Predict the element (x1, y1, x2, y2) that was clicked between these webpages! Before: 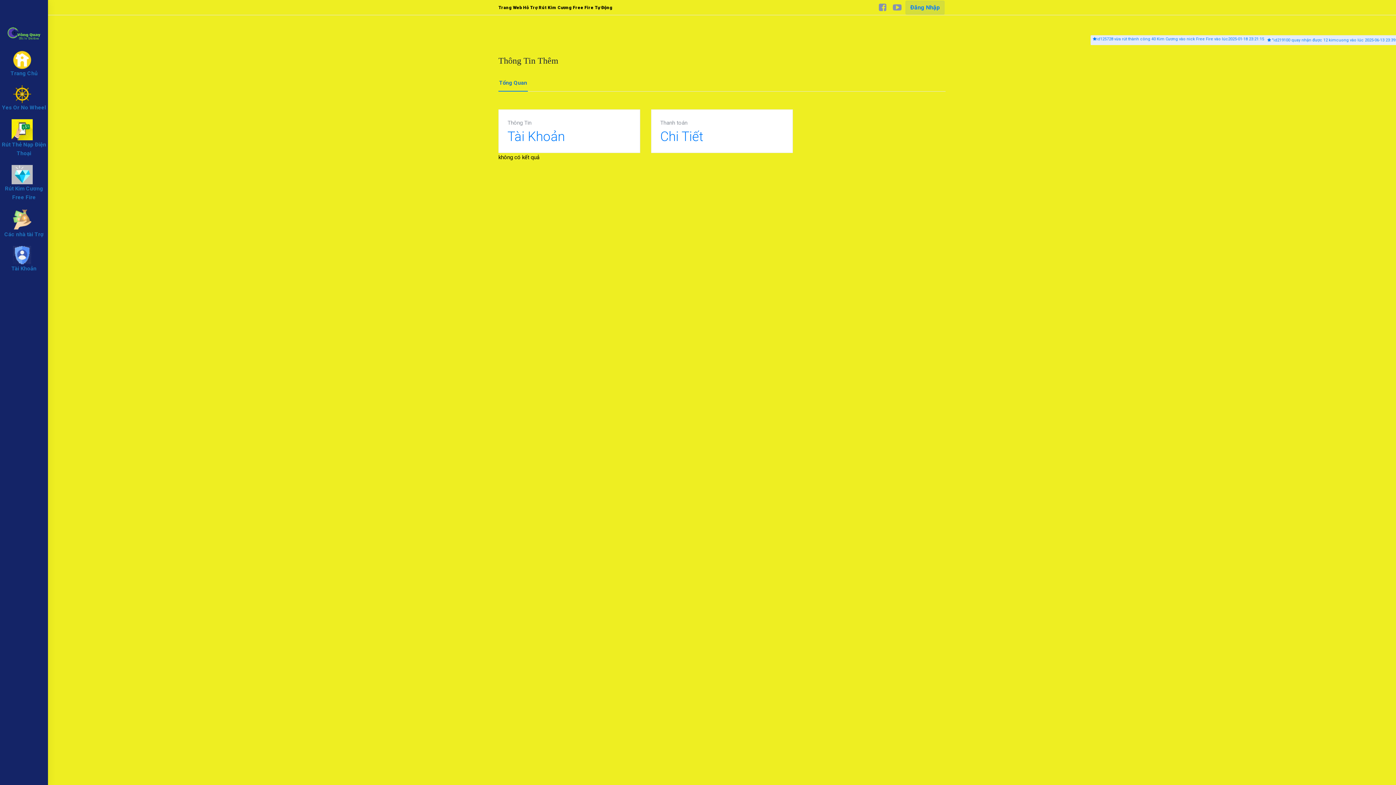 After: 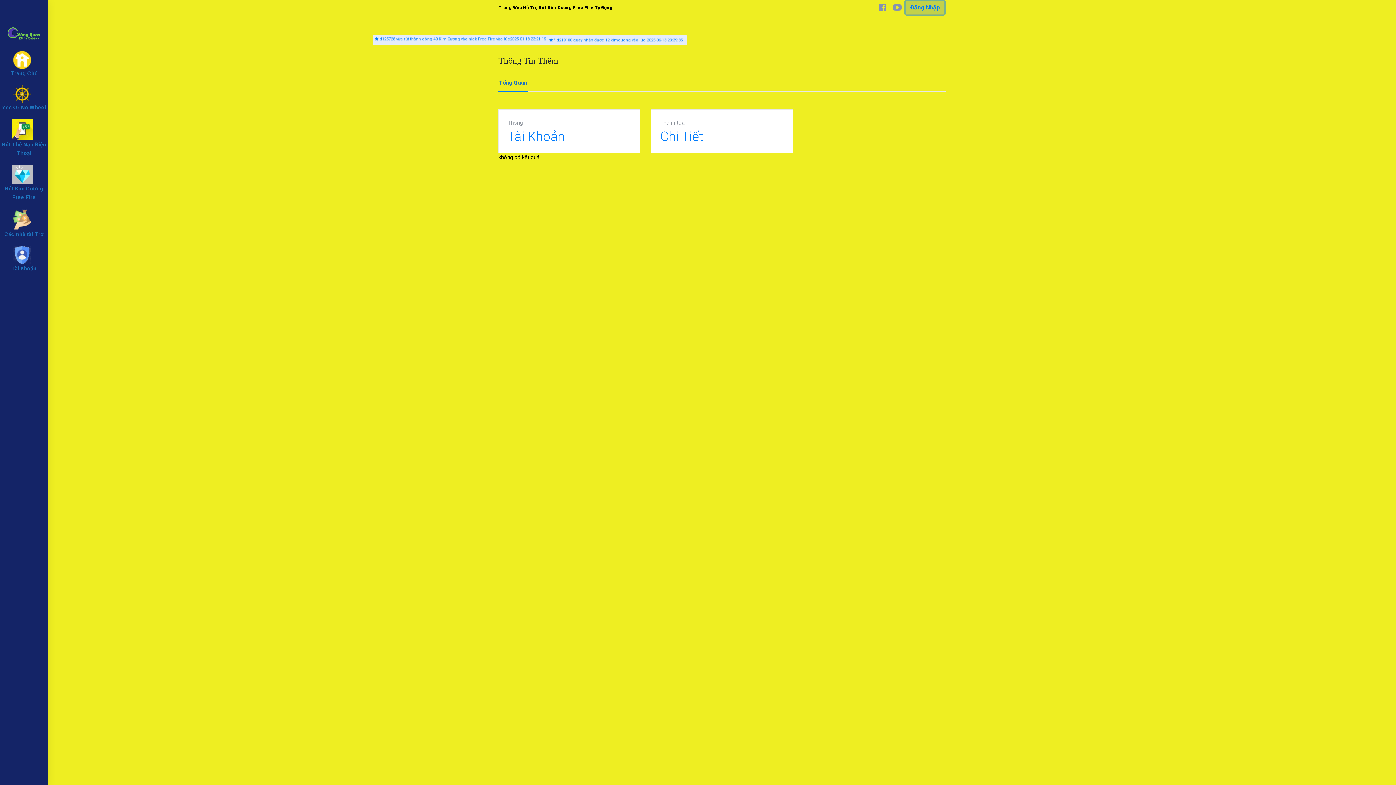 Action: bbox: (905, 0, 944, 14) label: Đăng Nhập